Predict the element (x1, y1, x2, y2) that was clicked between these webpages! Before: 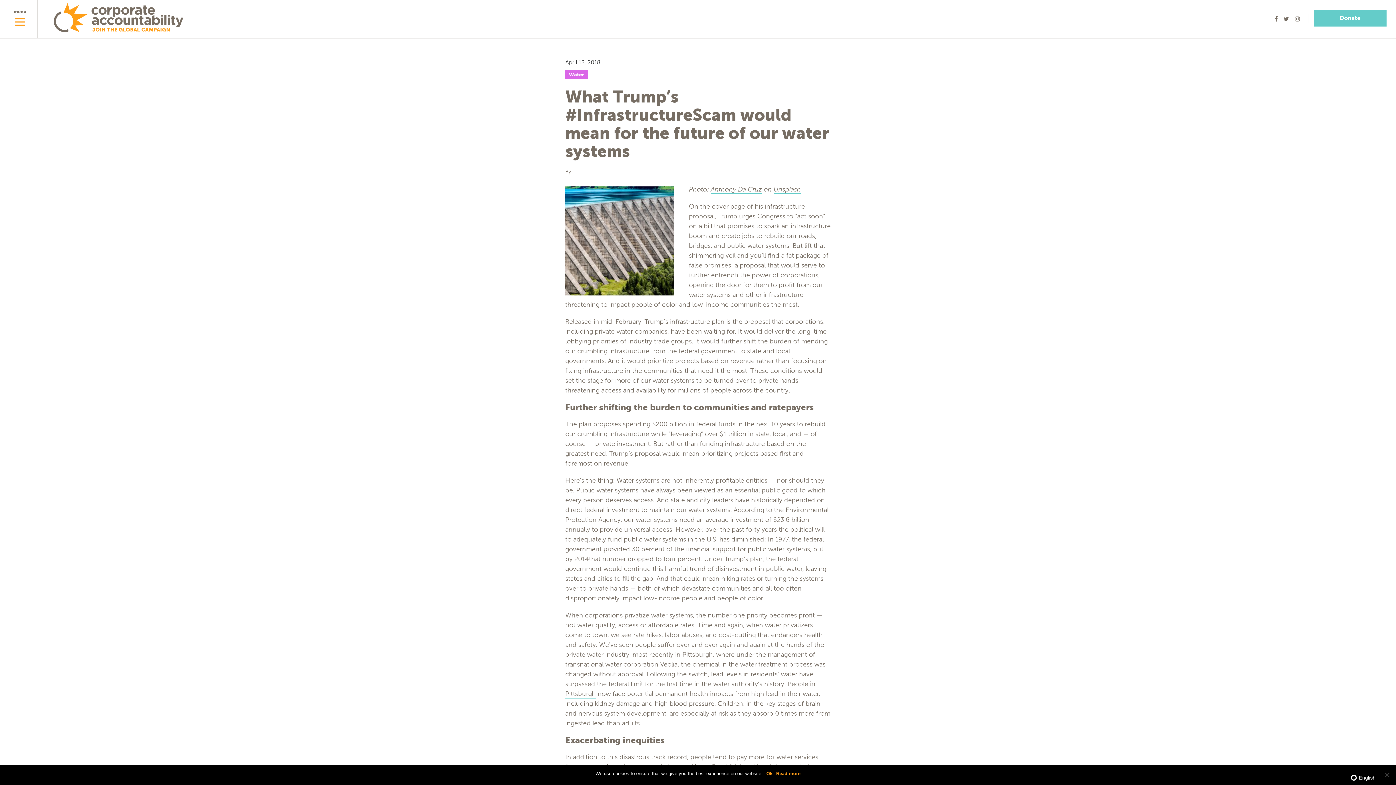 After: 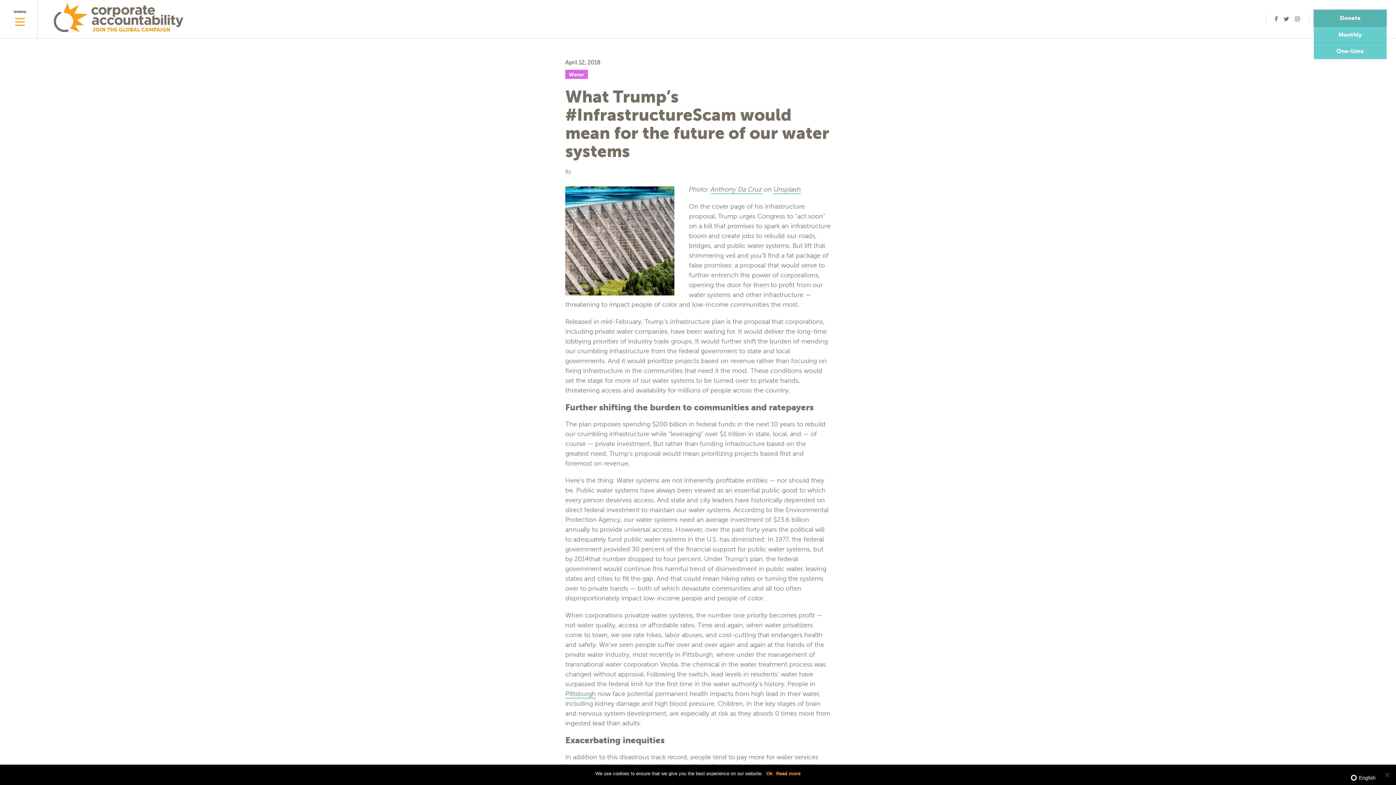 Action: label: Donate bbox: (1314, 9, 1386, 26)